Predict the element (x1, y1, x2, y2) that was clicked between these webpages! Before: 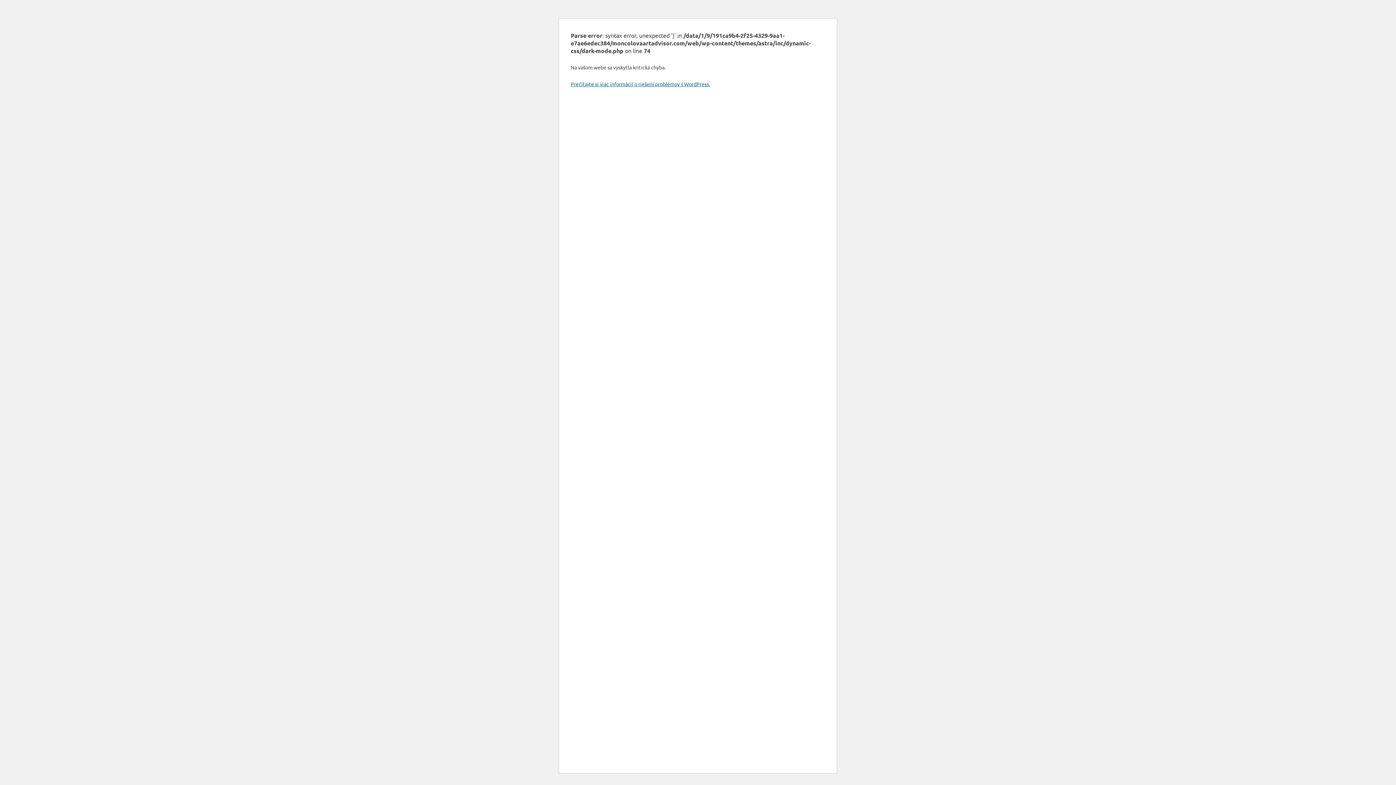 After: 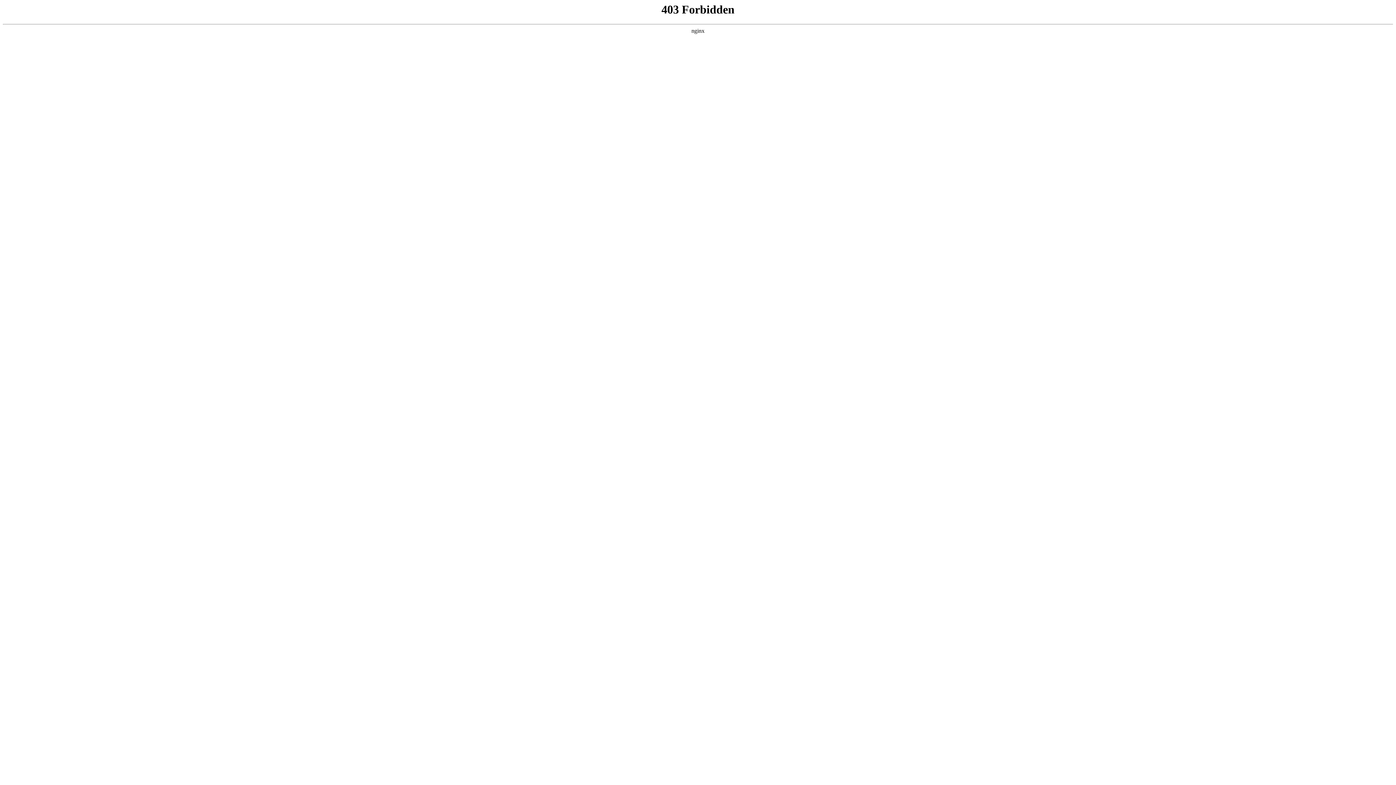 Action: bbox: (570, 80, 710, 87) label: Prečítajte si viac informácií o riešení problémov s WordPress.